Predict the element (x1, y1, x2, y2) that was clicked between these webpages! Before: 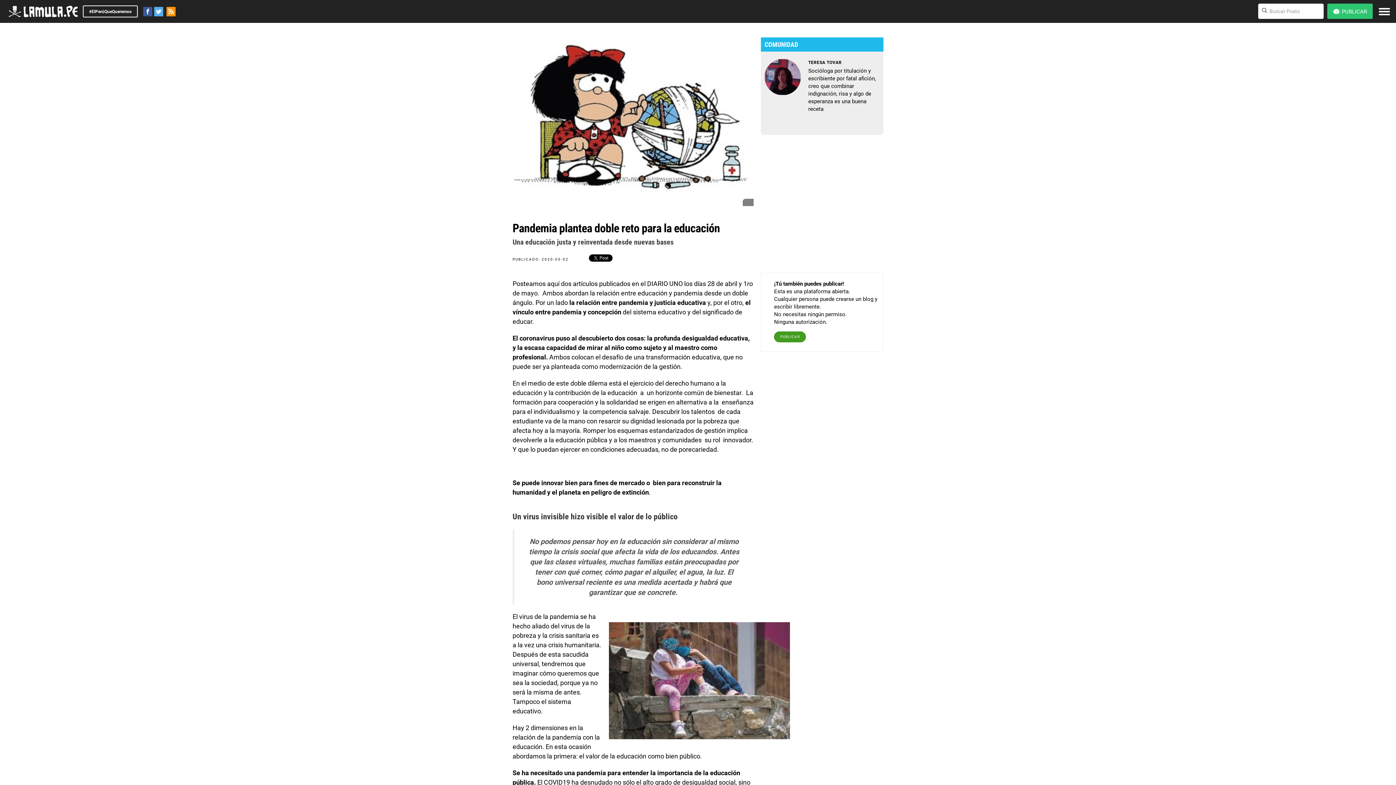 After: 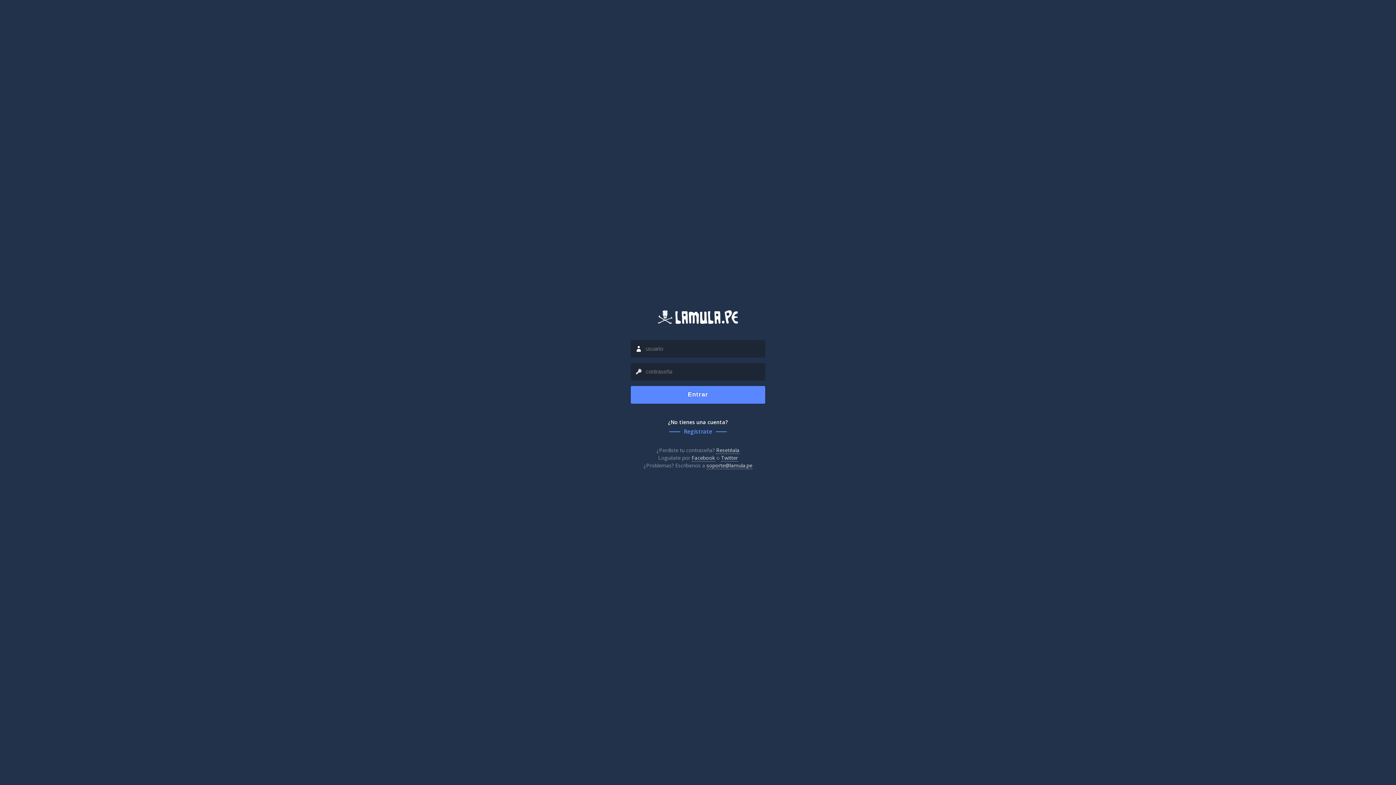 Action: label: PUBLICAR bbox: (1327, 3, 1373, 18)